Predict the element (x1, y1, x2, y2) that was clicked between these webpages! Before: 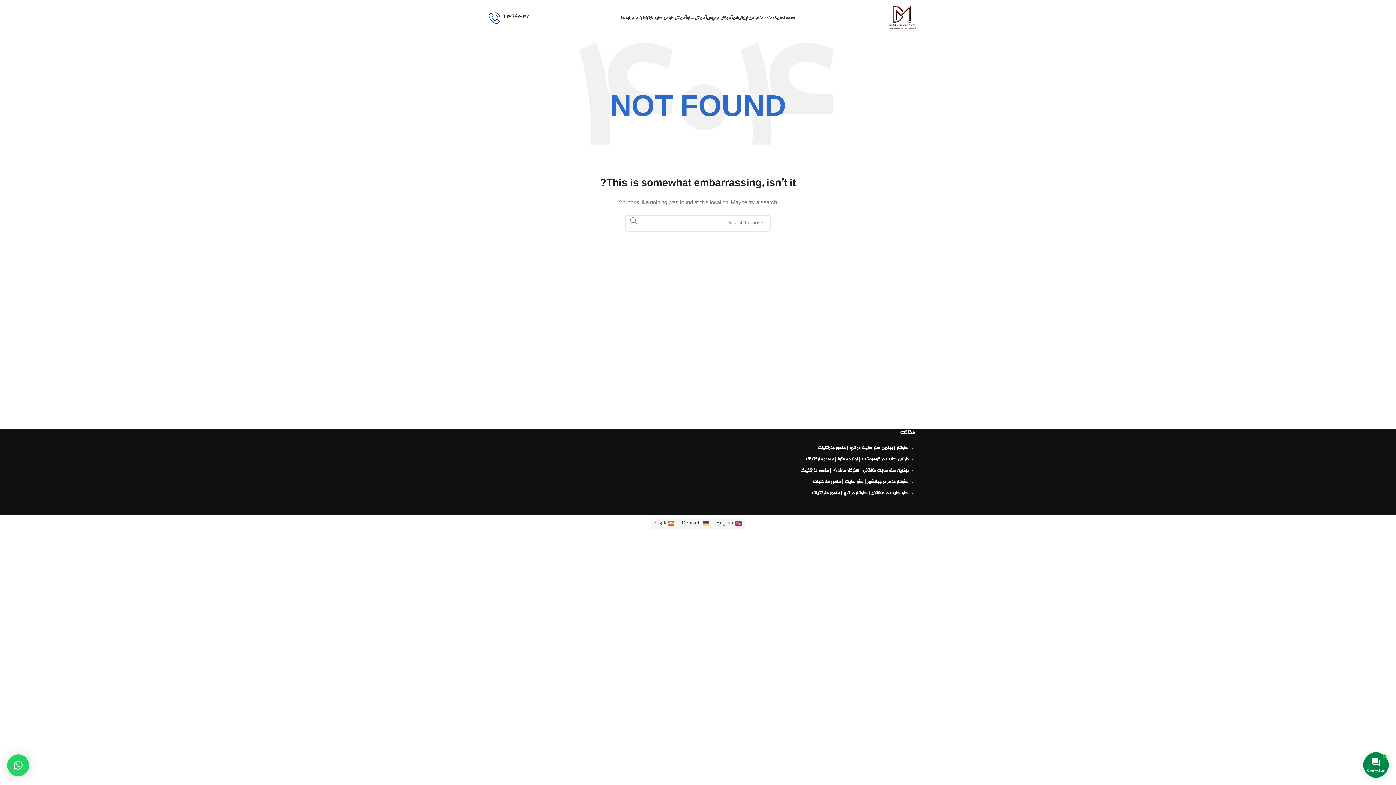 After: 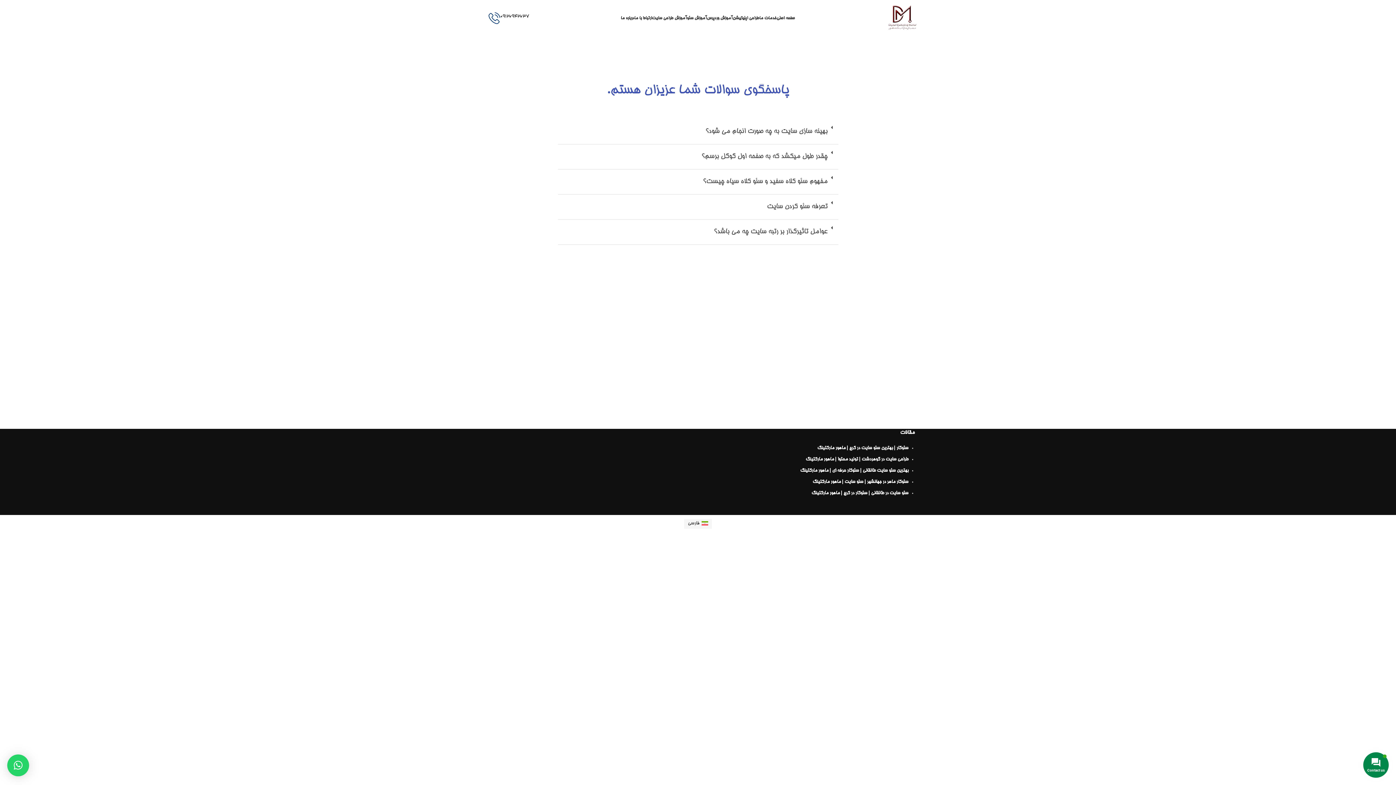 Action: label: درباره ما bbox: (620, 10, 634, 25)